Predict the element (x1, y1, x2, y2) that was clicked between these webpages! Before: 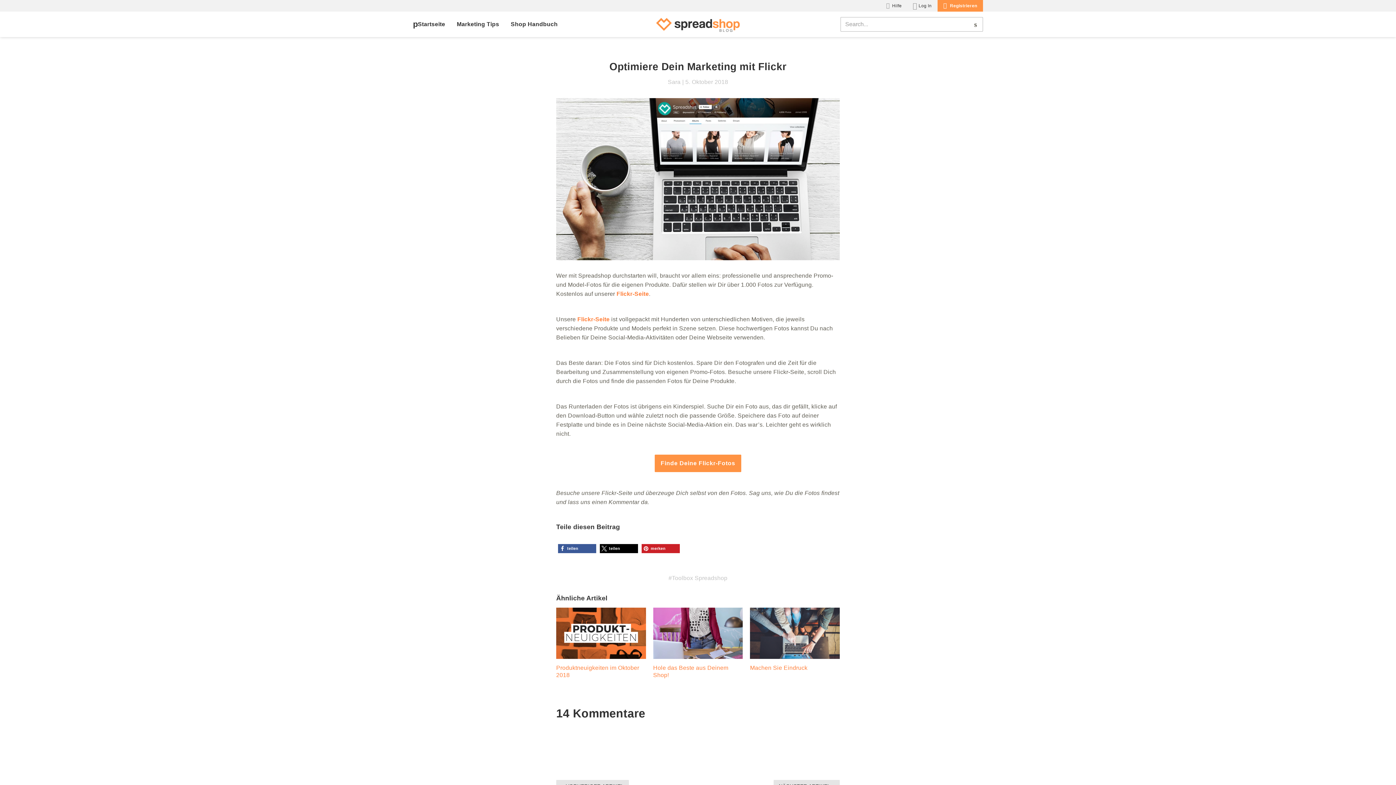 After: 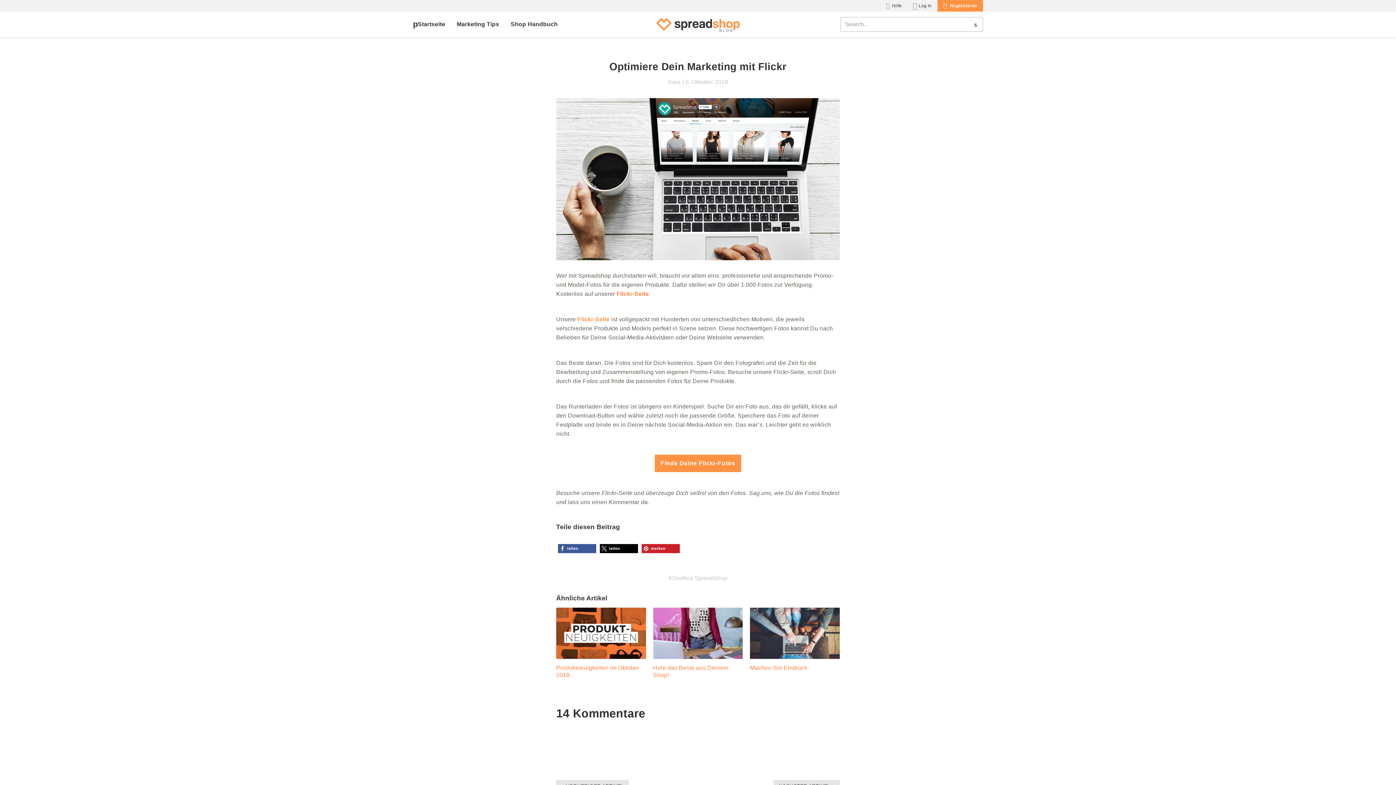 Action: bbox: (577, 316, 609, 322) label: Flickr-Seite